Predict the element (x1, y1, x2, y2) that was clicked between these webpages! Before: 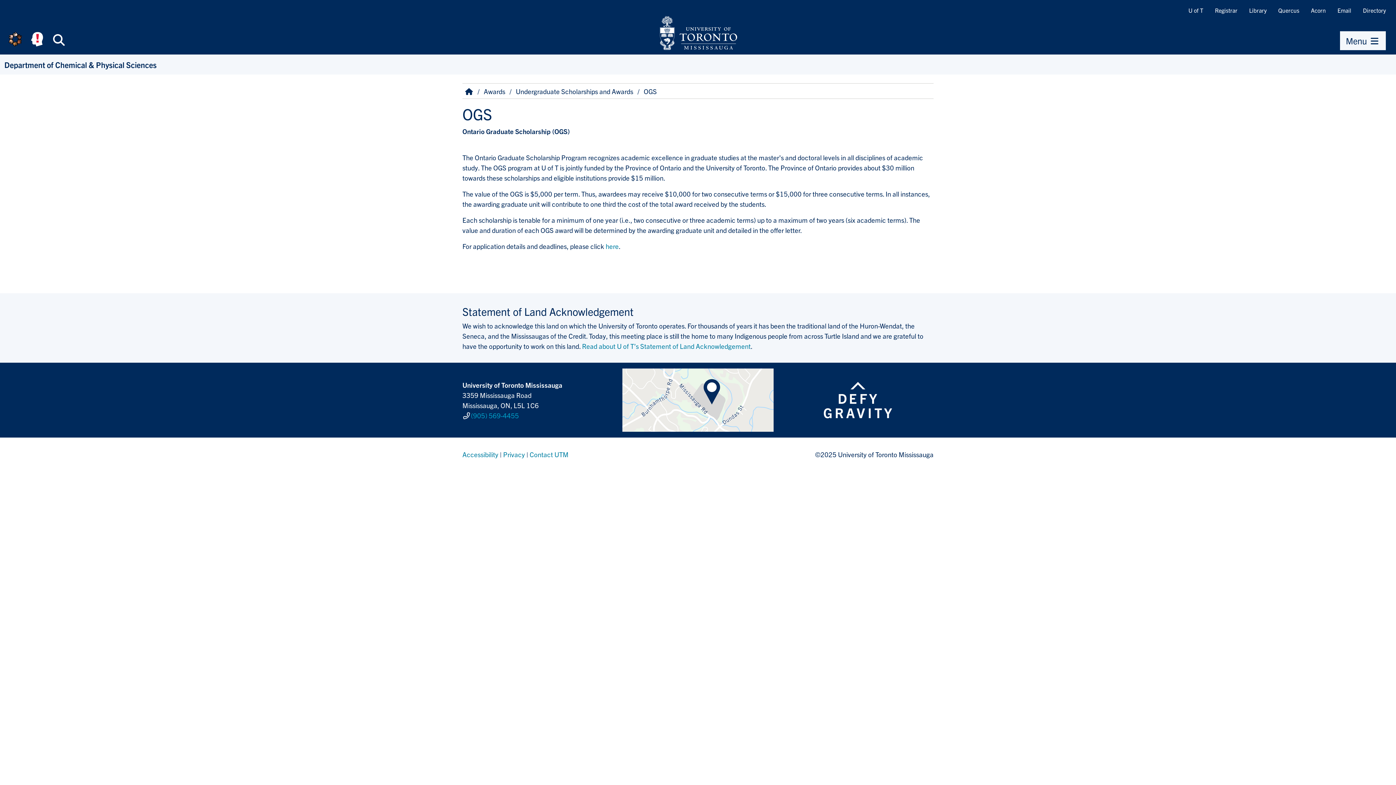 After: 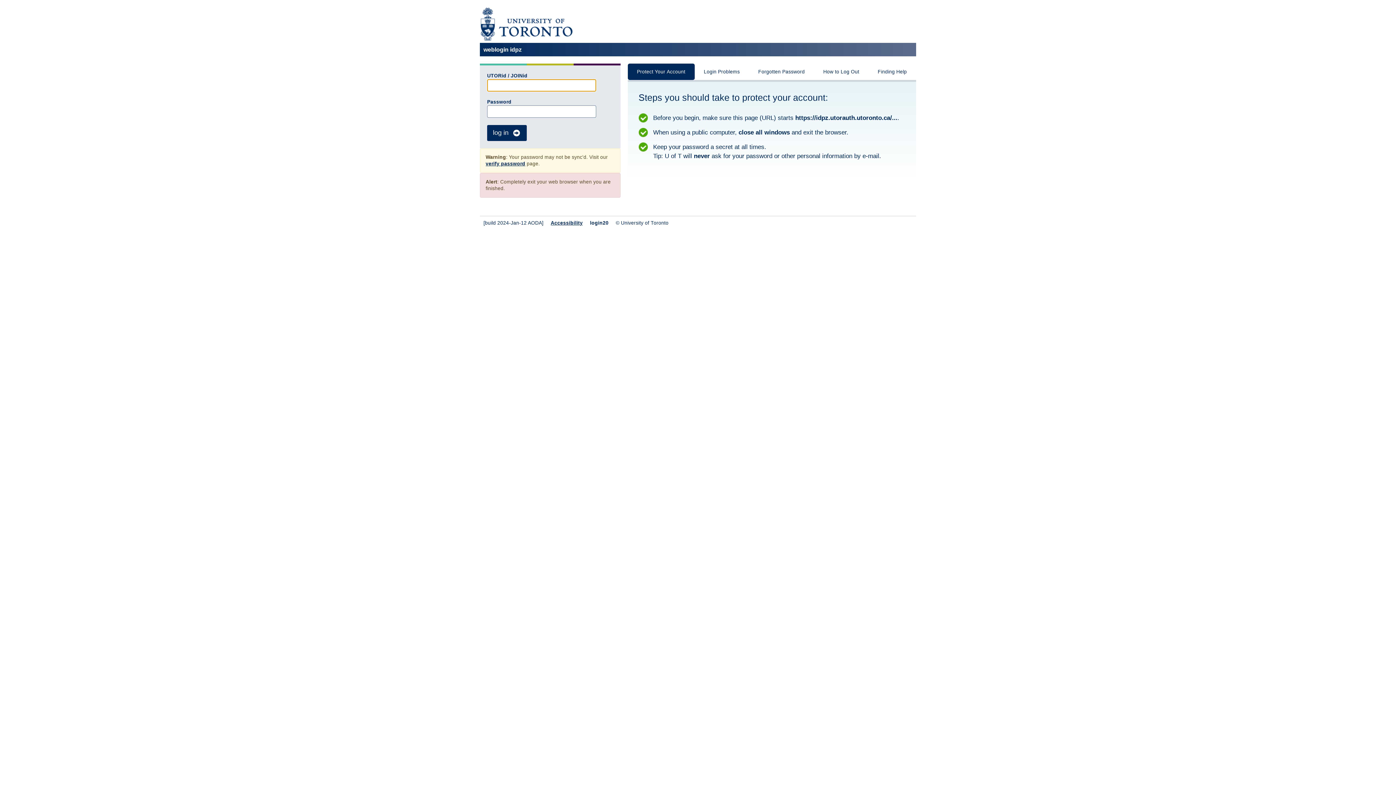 Action: bbox: (1305, 4, 1332, 16) label: Acorn